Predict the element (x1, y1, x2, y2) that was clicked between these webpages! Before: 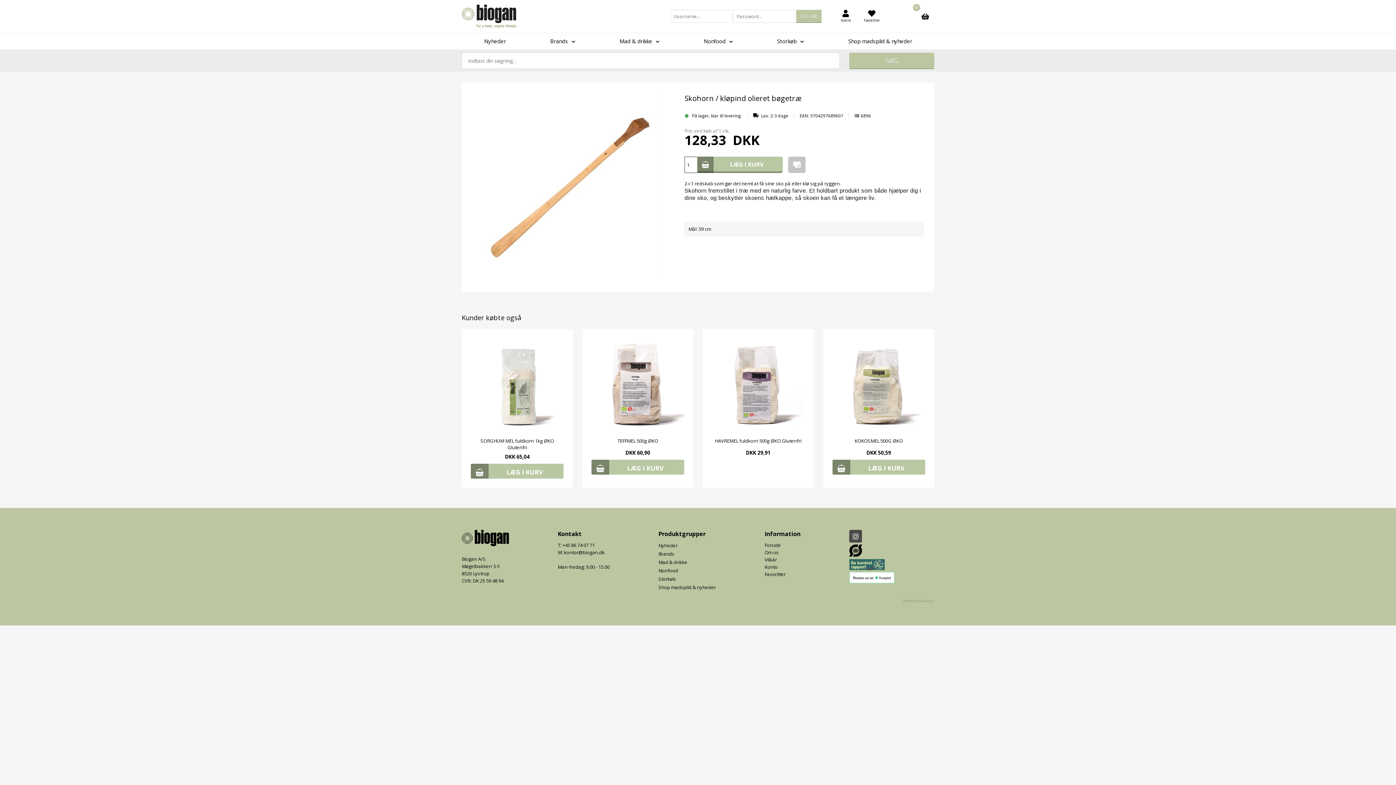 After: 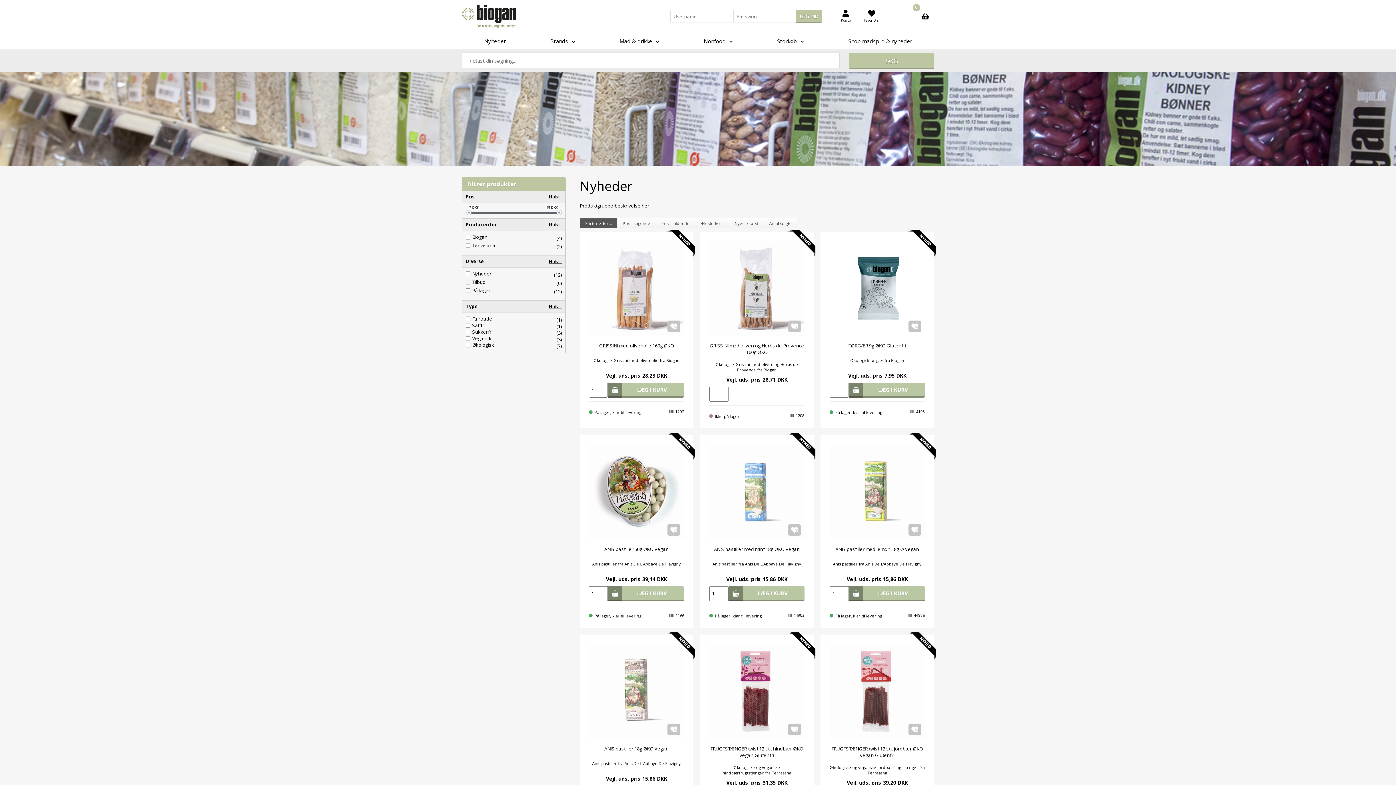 Action: bbox: (658, 541, 755, 550) label: Nyheder